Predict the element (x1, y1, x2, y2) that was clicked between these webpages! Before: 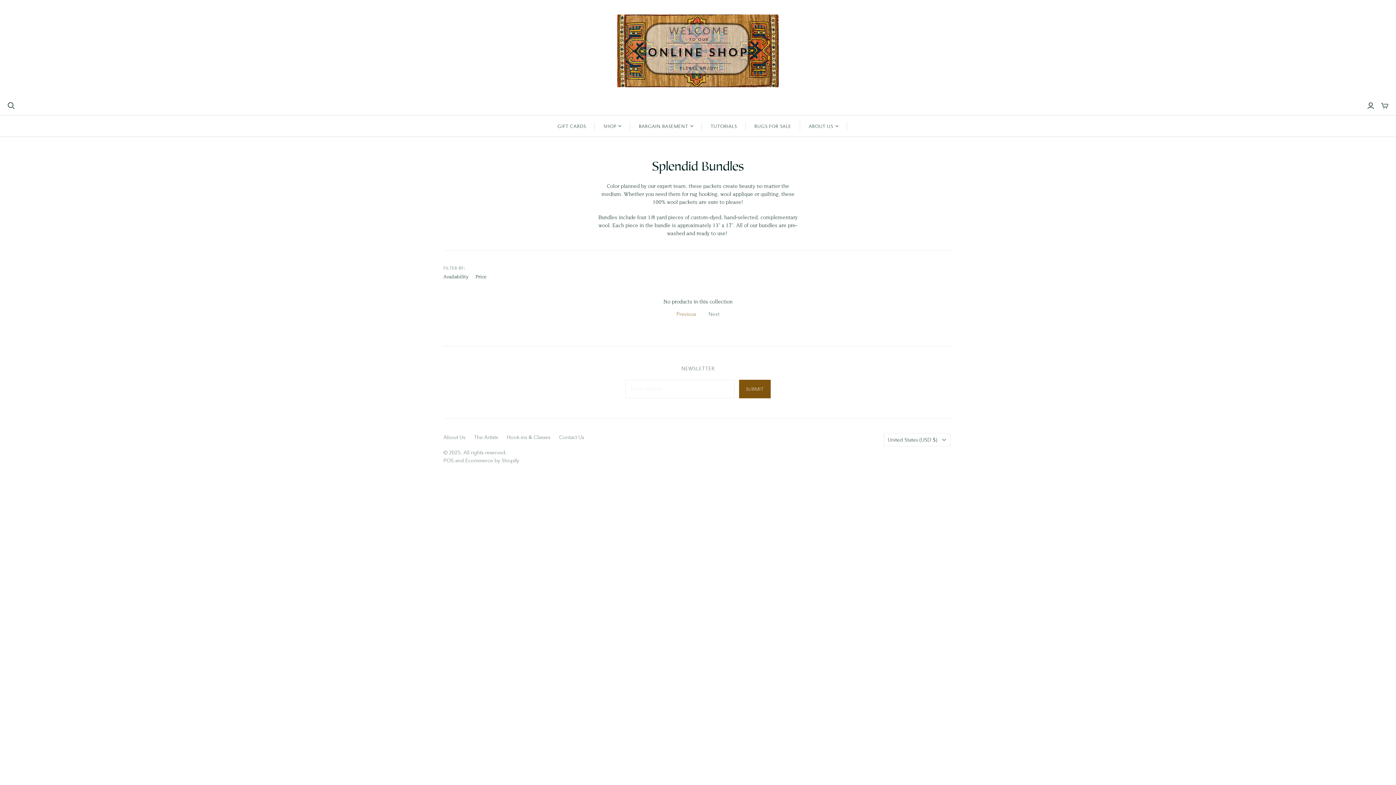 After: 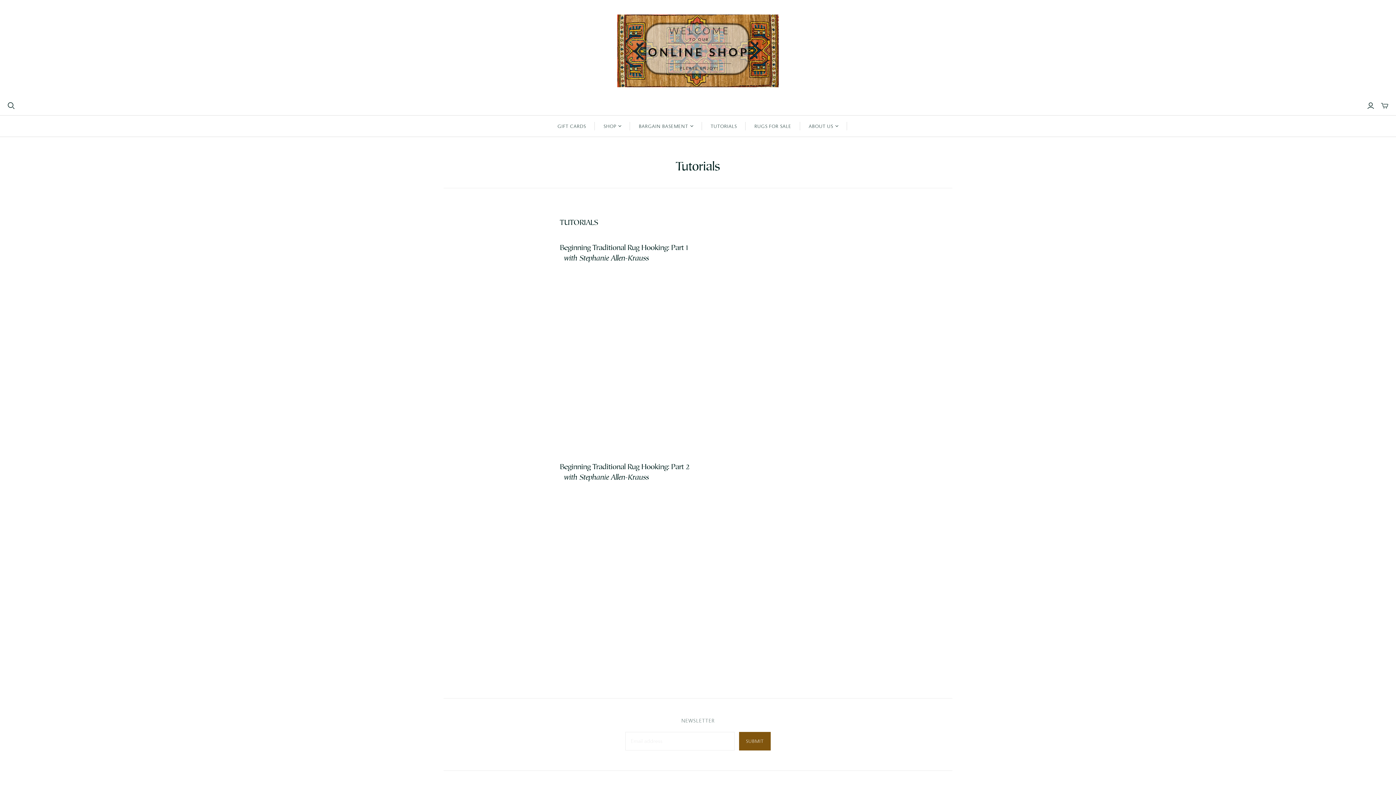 Action: label: TUTORIALS bbox: (702, 115, 745, 136)